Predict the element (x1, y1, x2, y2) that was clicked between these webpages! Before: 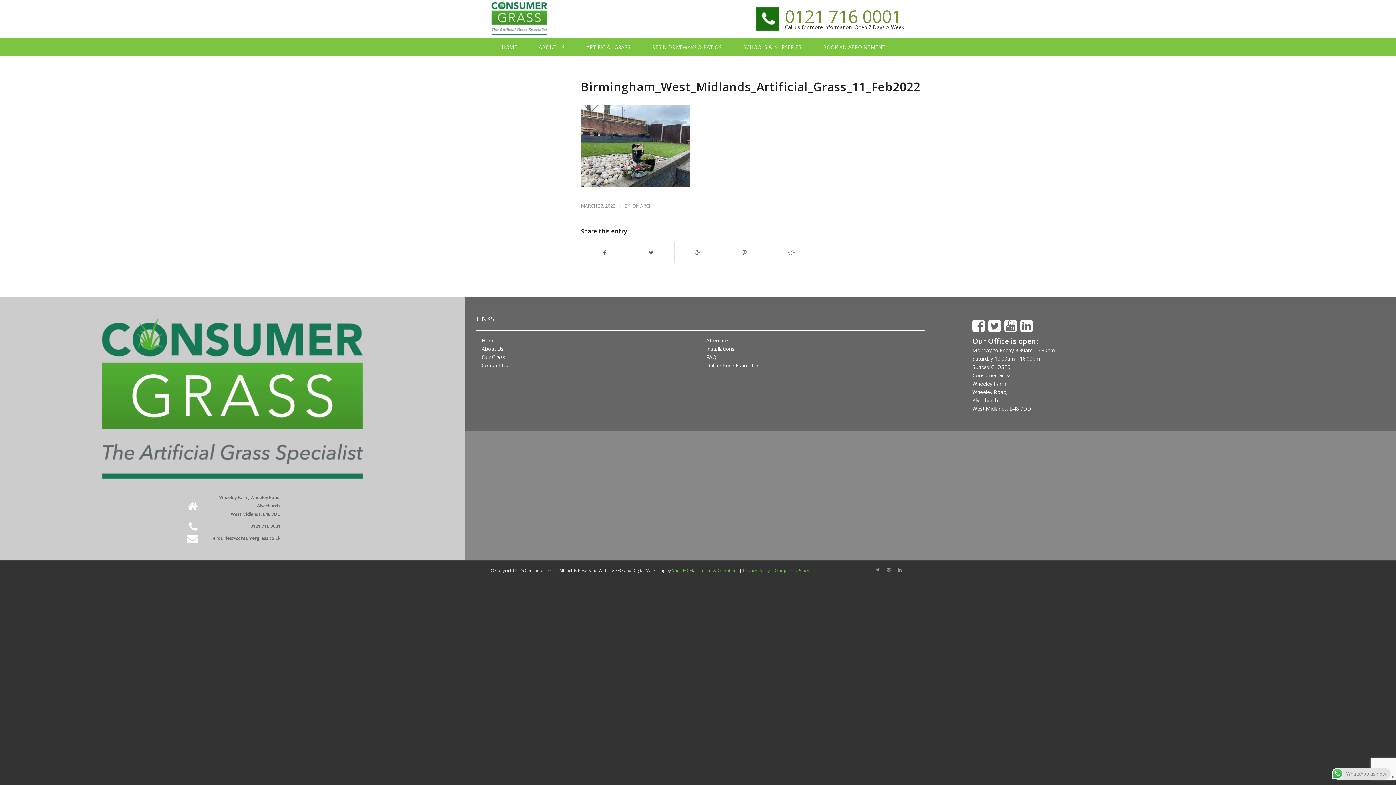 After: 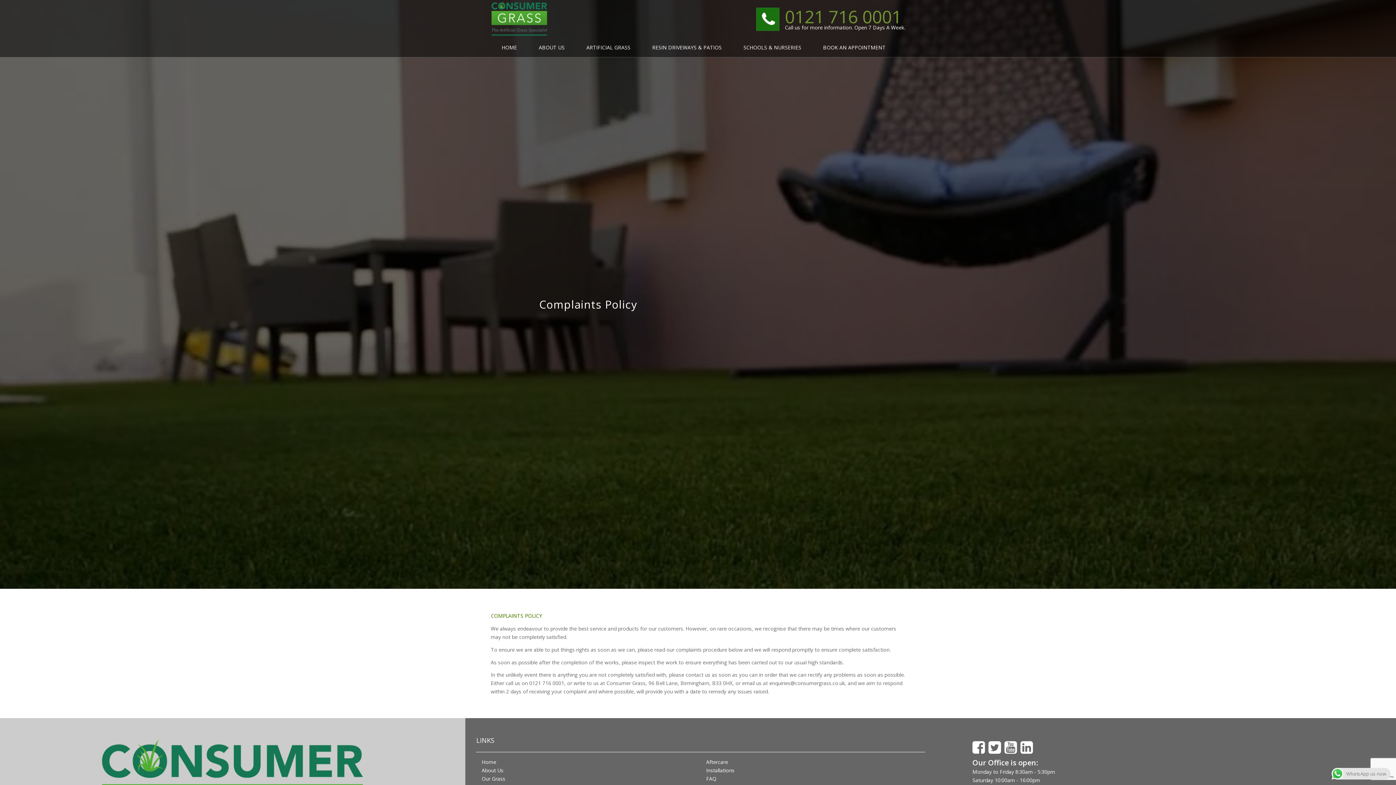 Action: bbox: (774, 568, 809, 573) label: Complaints Policy